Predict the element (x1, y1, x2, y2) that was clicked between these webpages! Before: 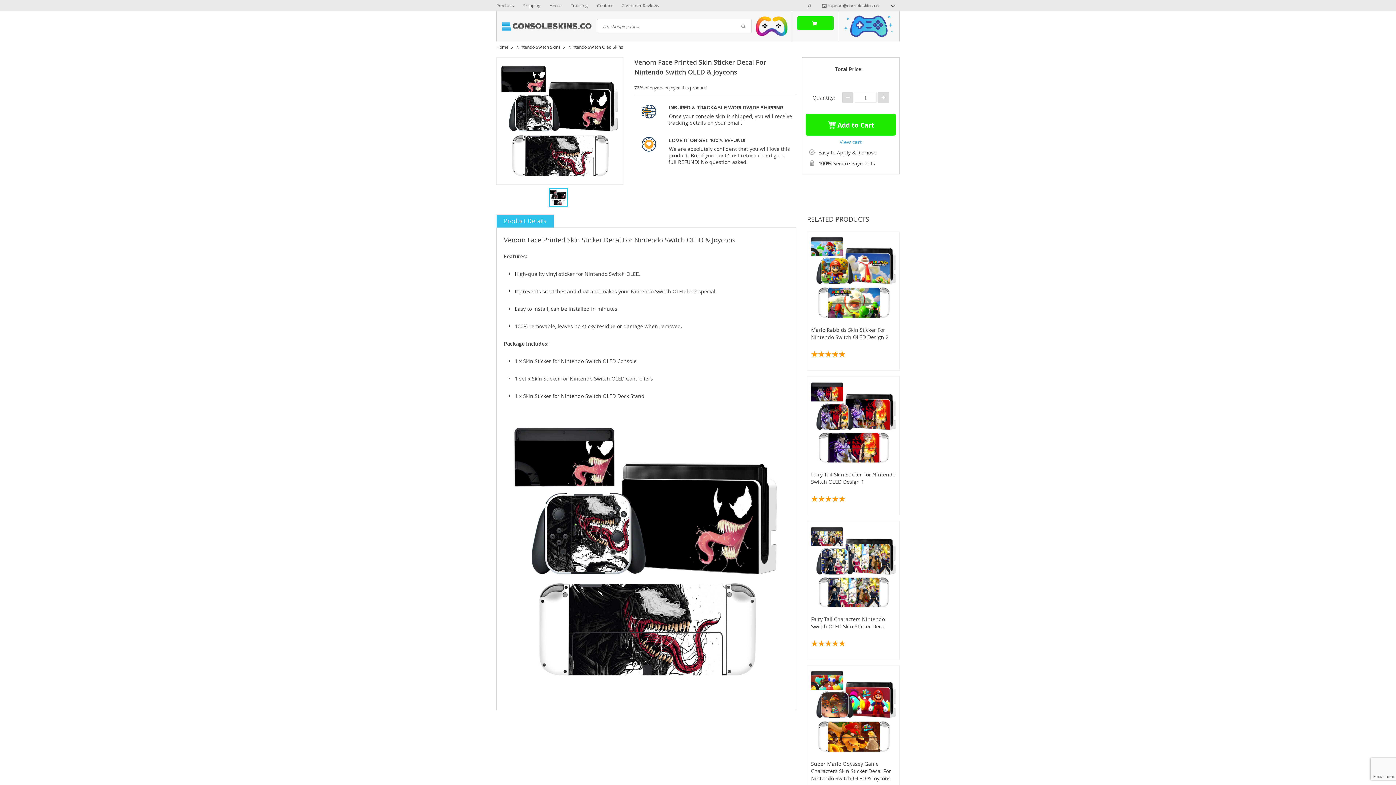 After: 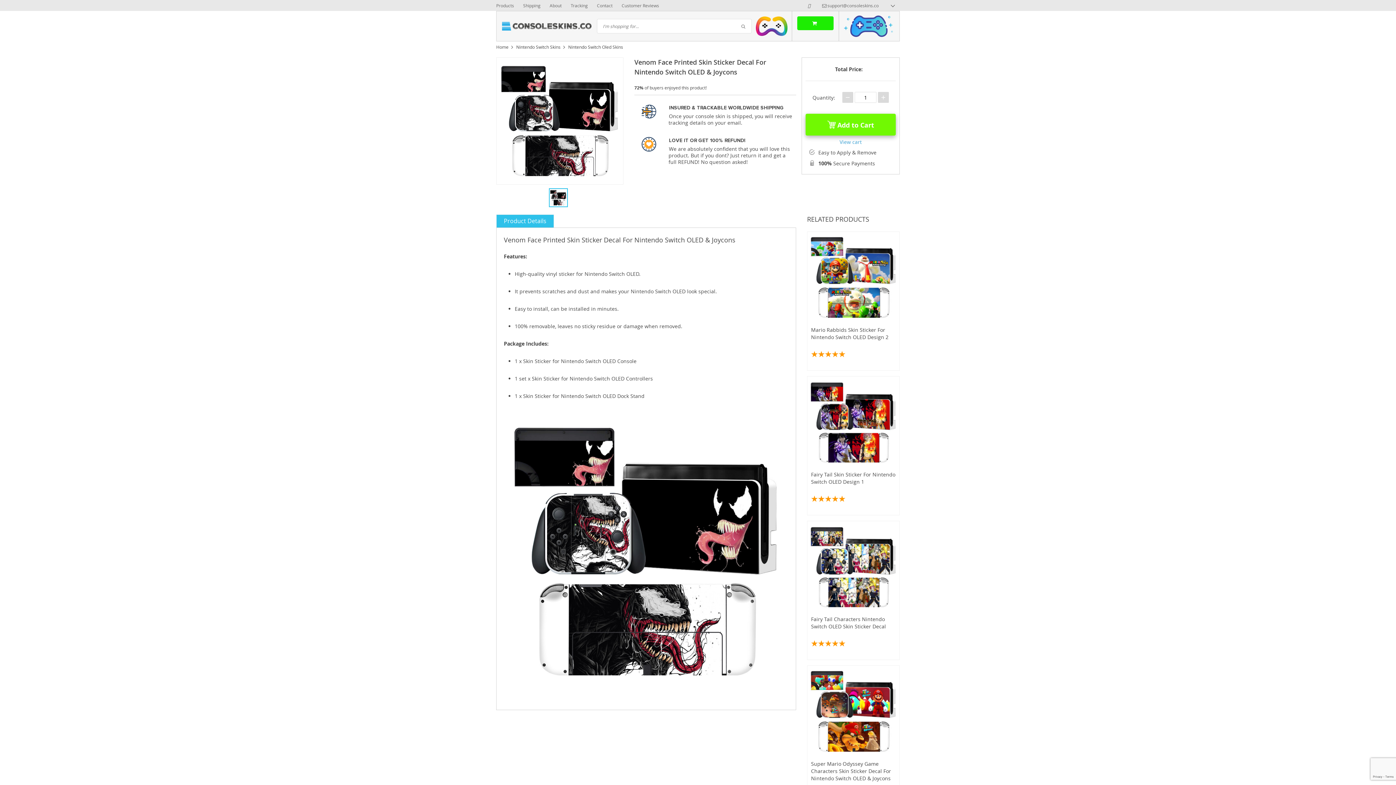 Action: bbox: (805, 113, 896, 135) label:  Add to Cart